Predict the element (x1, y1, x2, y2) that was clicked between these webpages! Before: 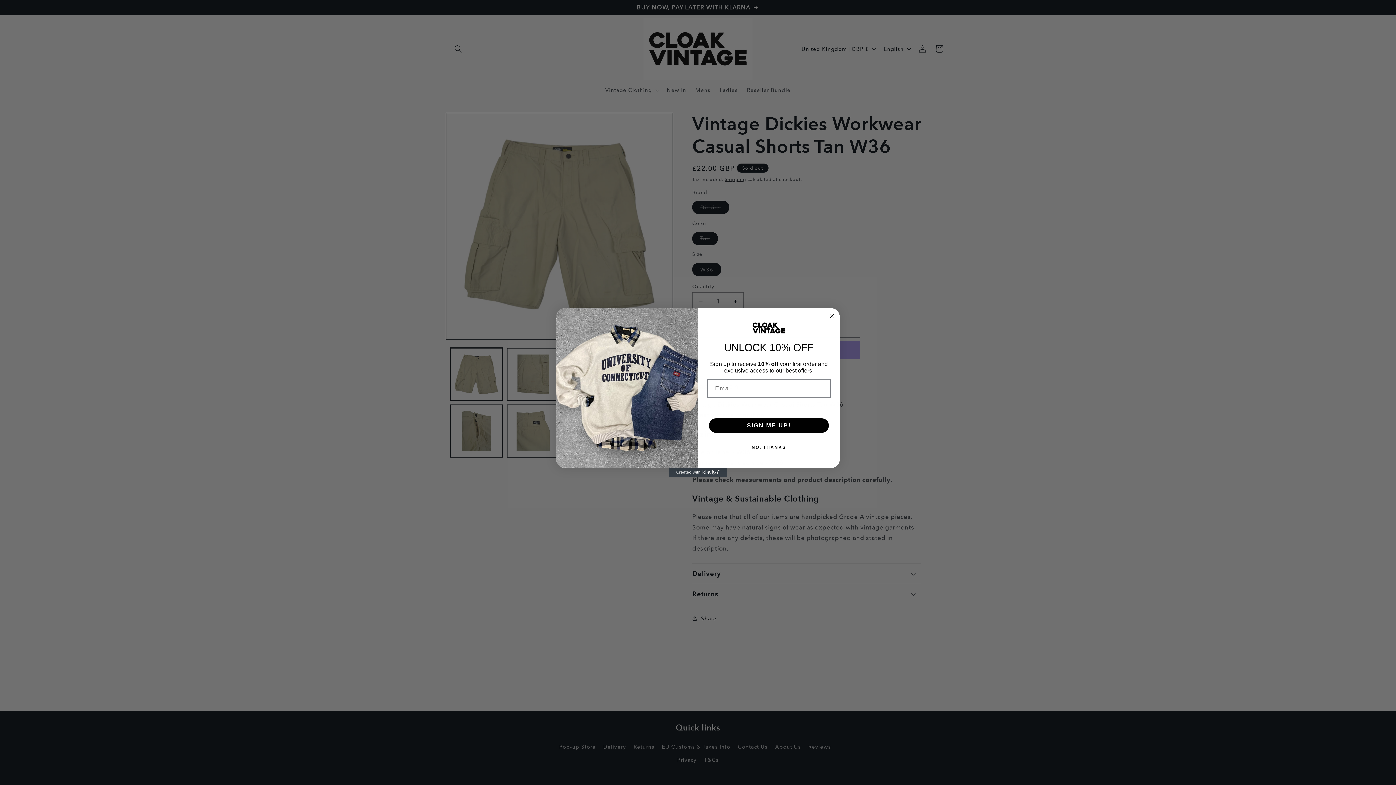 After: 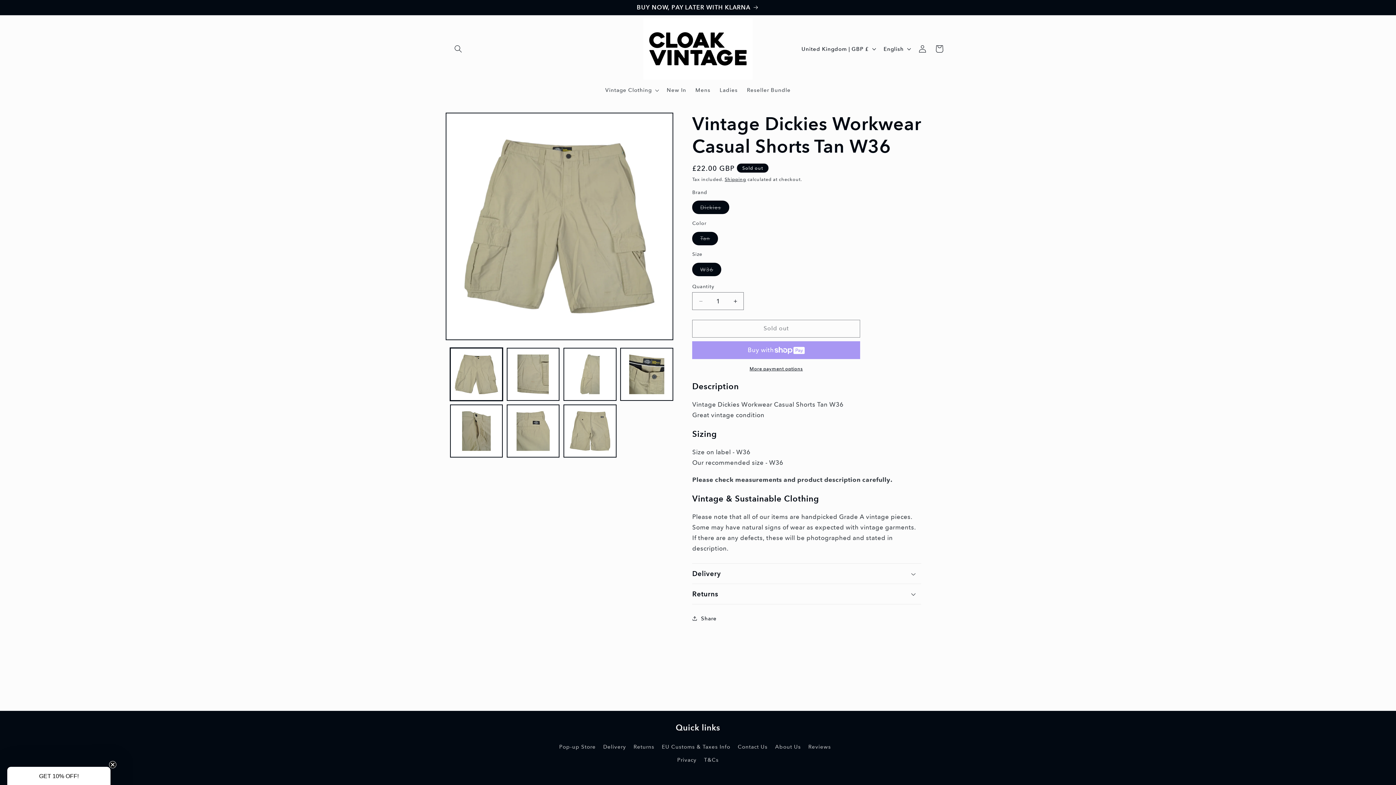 Action: bbox: (827, 312, 836, 320) label: Close dialog